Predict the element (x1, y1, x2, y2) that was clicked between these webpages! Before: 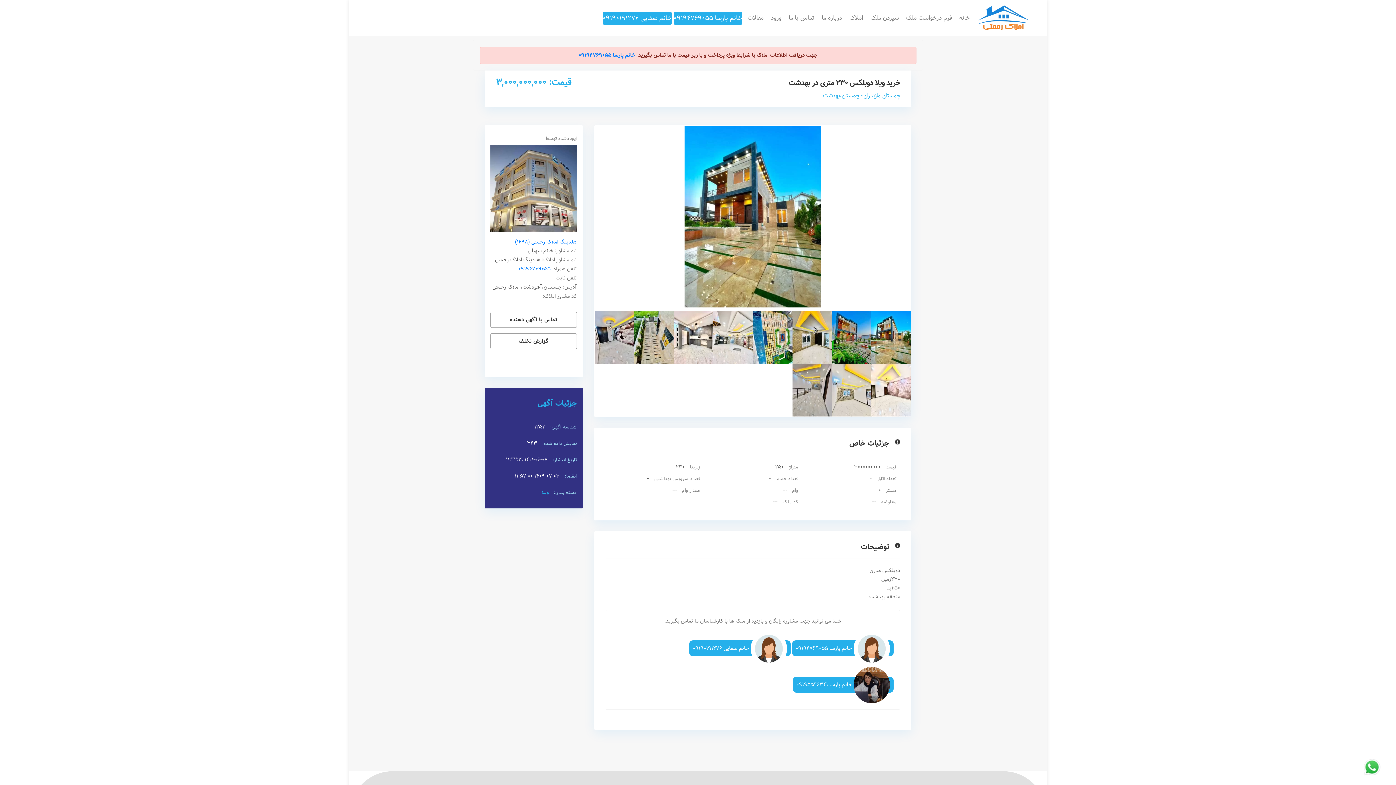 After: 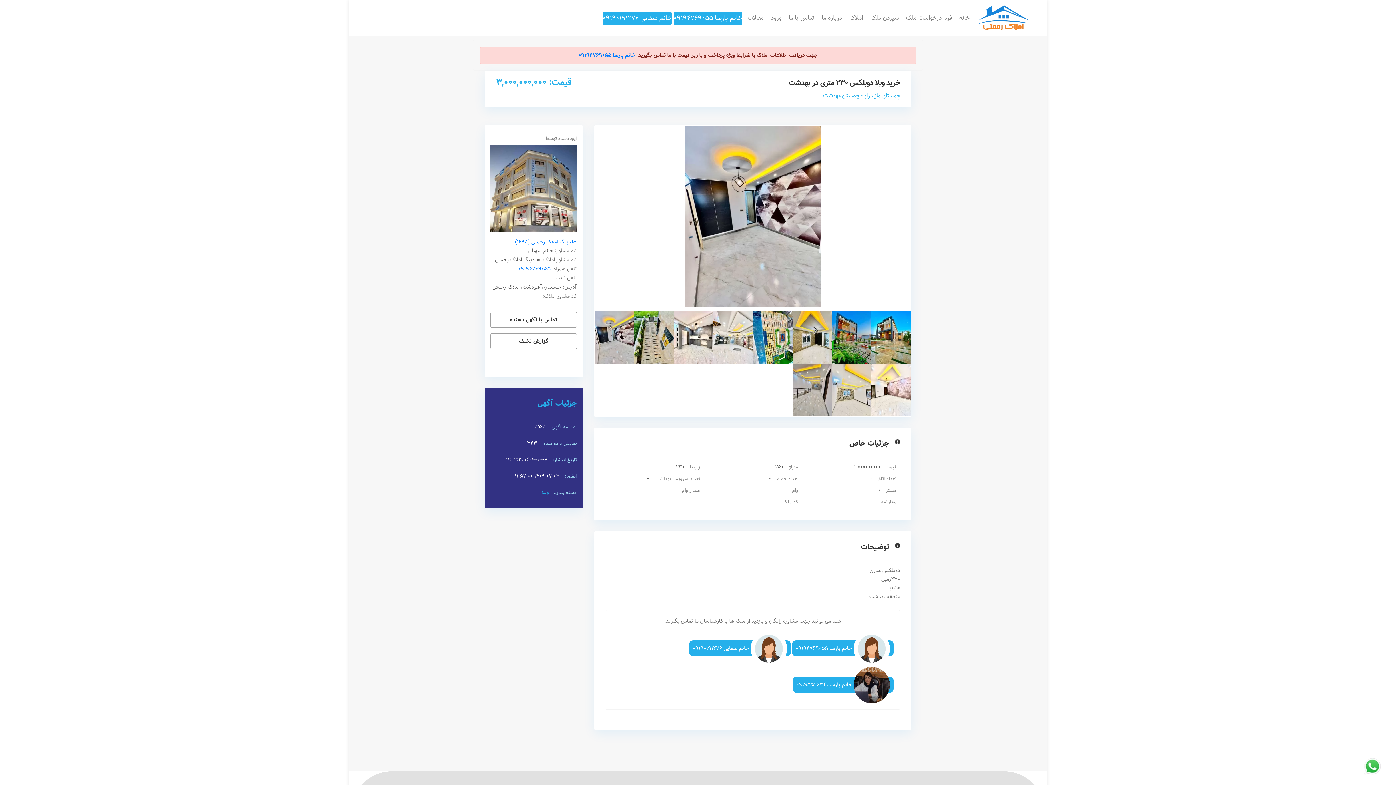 Action: bbox: (594, 311, 634, 364)